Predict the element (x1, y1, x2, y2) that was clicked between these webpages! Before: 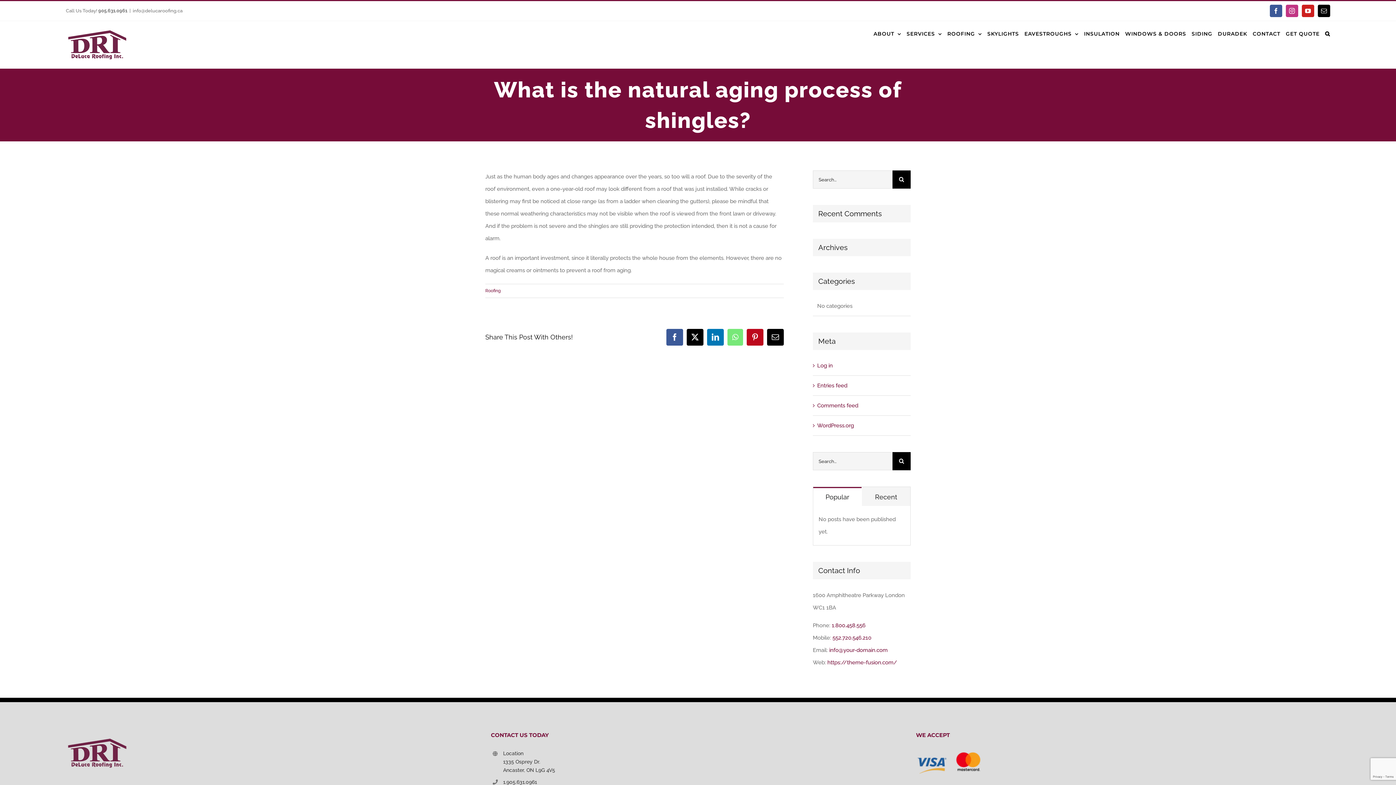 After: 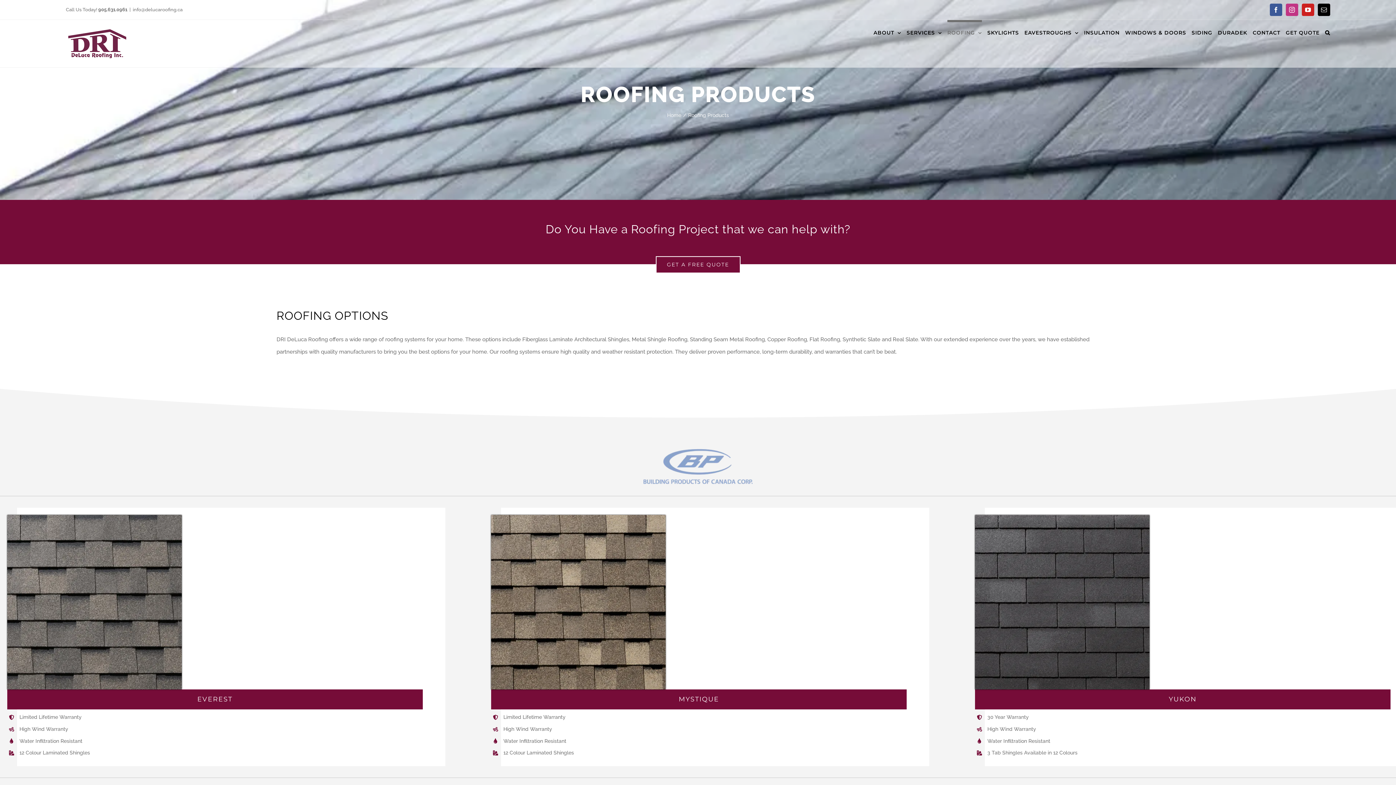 Action: label: ROOFING bbox: (947, 21, 982, 44)